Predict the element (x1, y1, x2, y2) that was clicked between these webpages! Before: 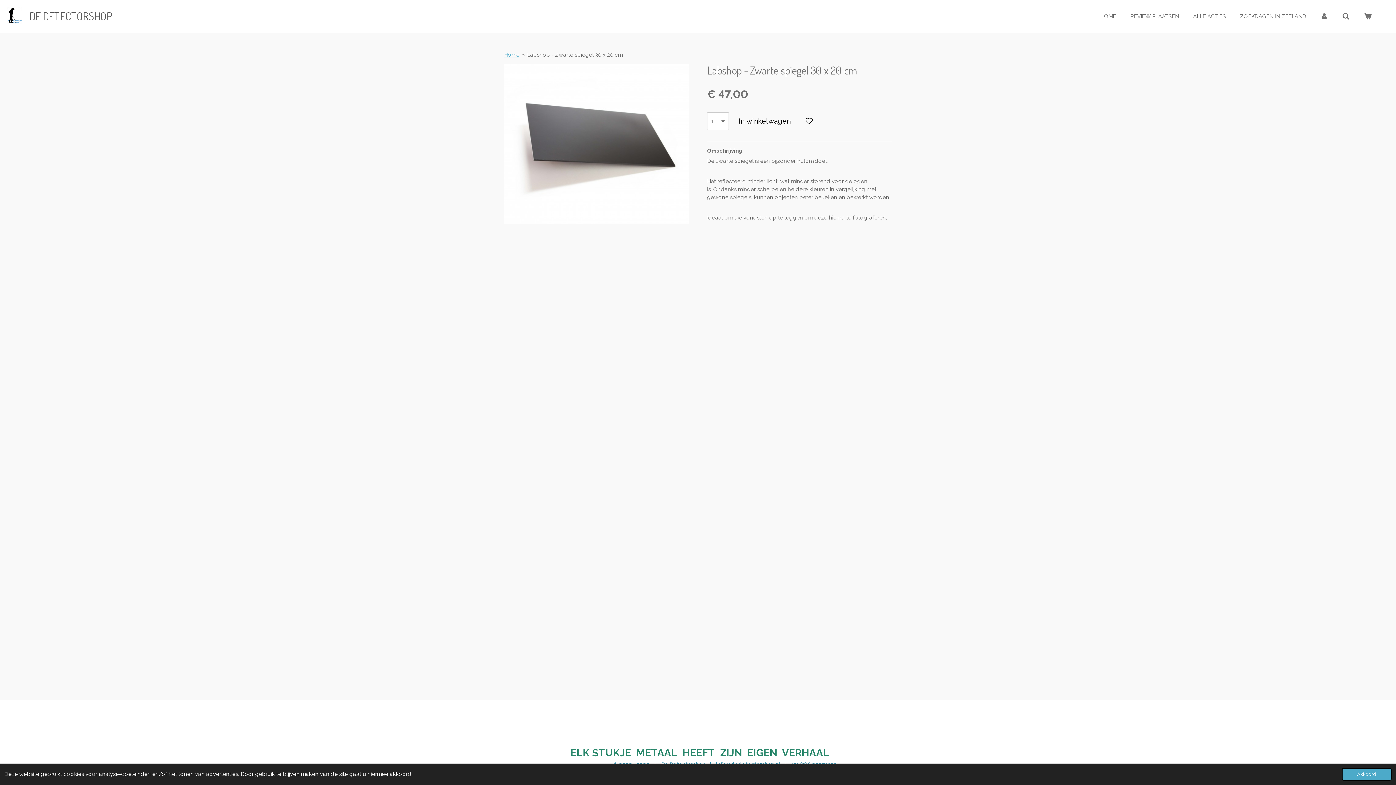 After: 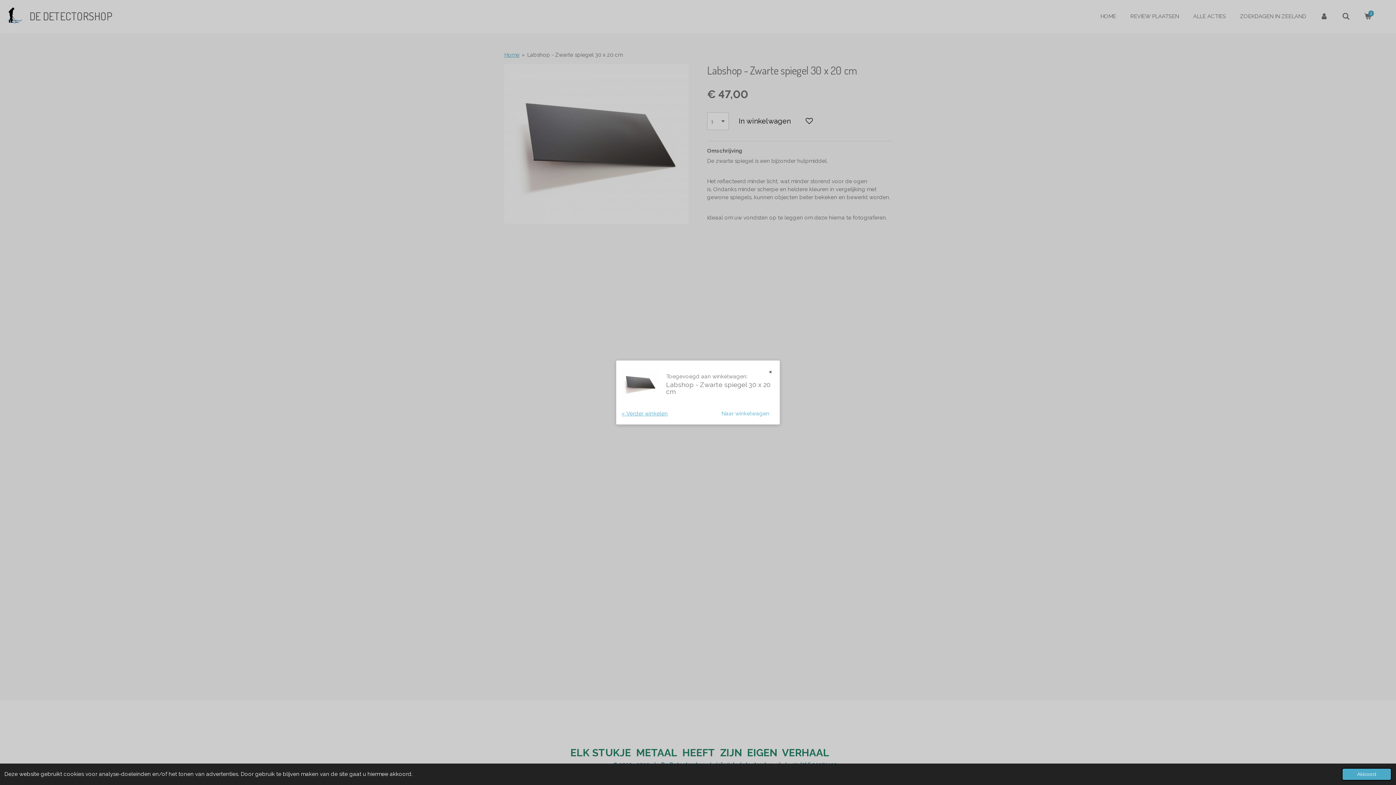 Action: bbox: (732, 112, 797, 130) label: In winkelwagen